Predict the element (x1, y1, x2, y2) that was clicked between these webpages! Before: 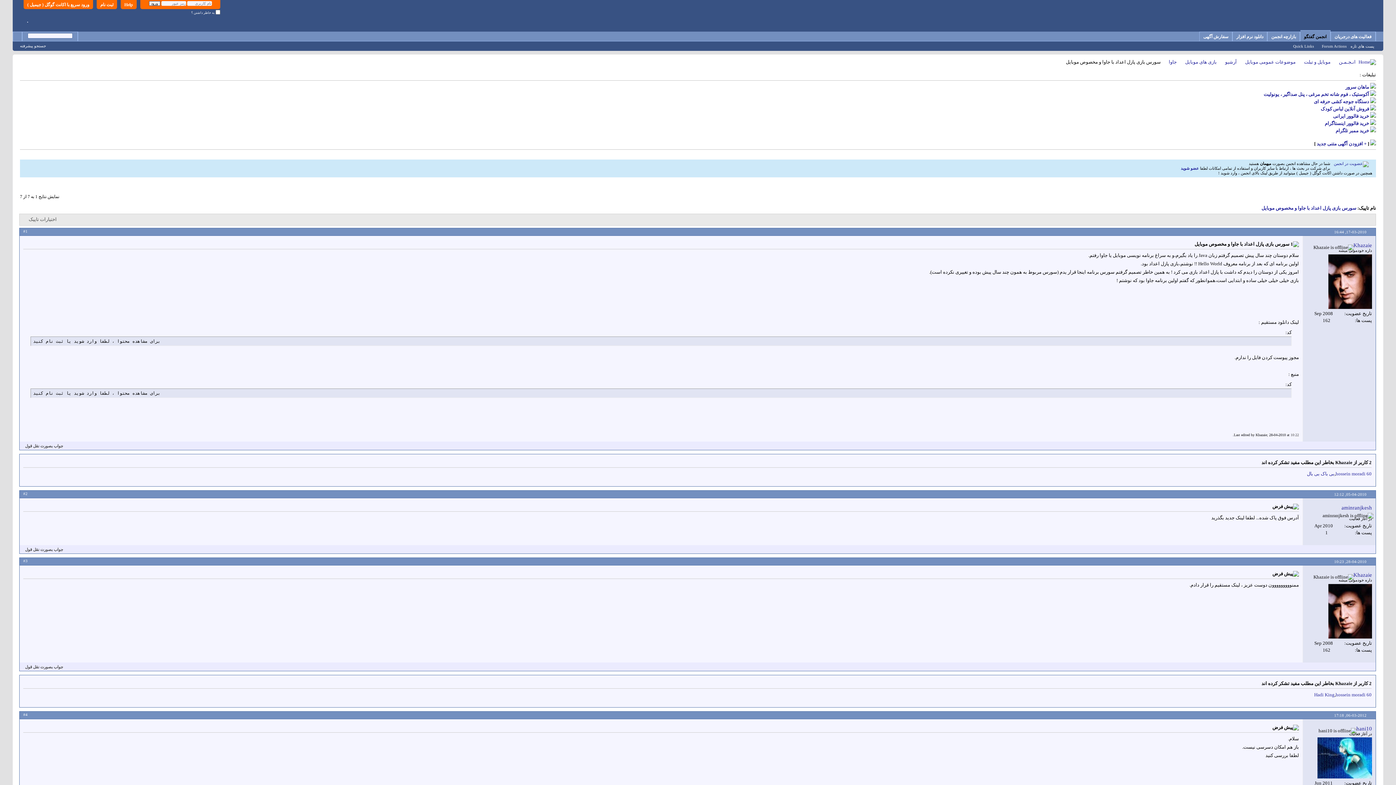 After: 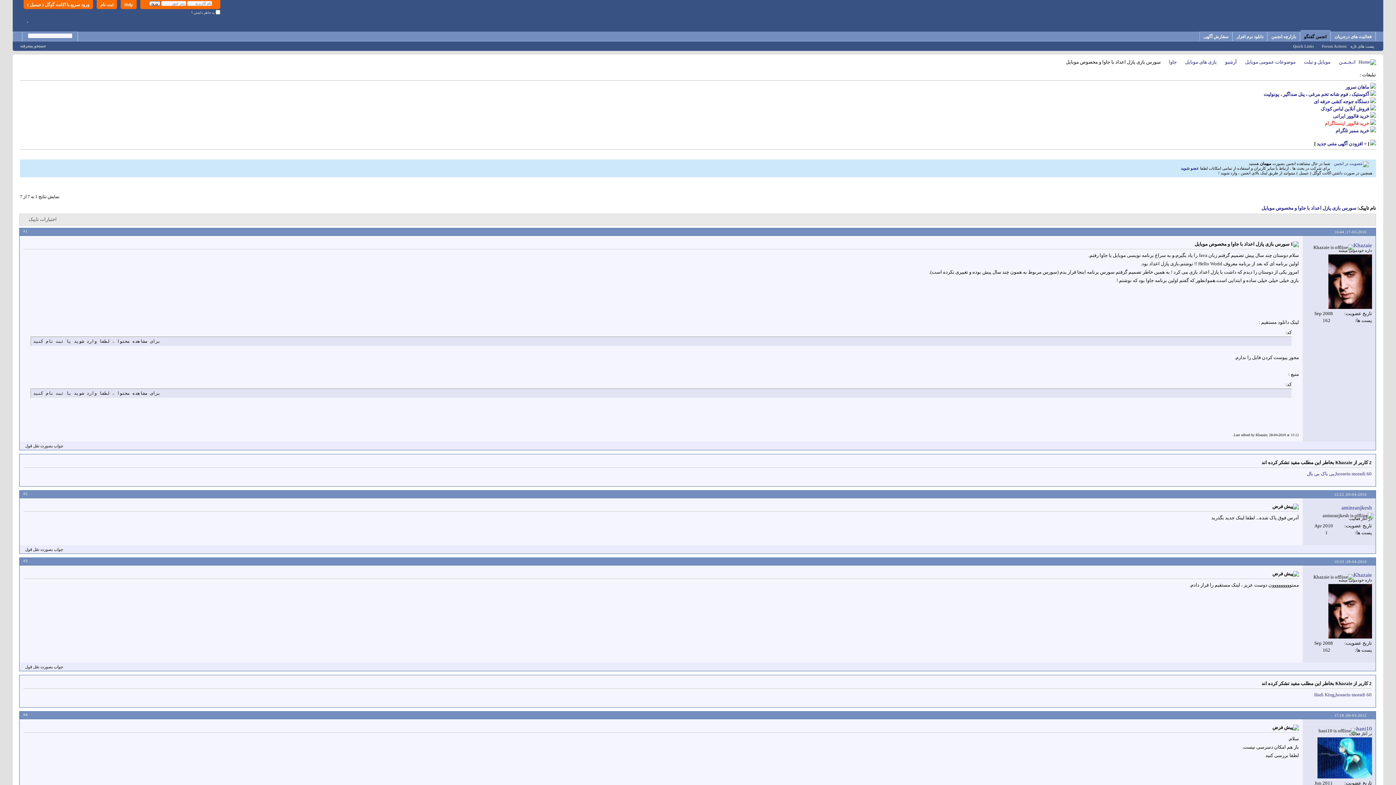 Action: bbox: (1325, 120, 1369, 126) label: خرید فالوور اینستاگرام